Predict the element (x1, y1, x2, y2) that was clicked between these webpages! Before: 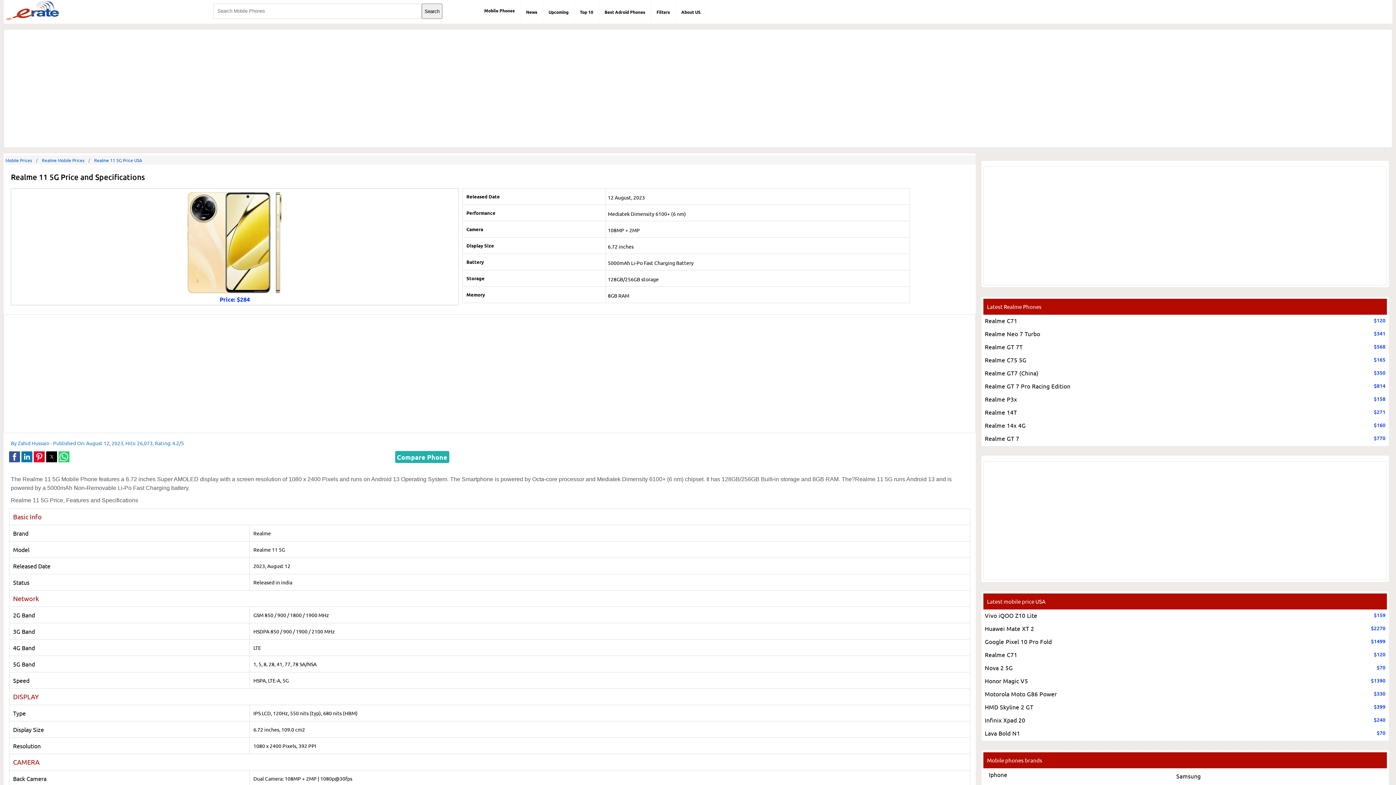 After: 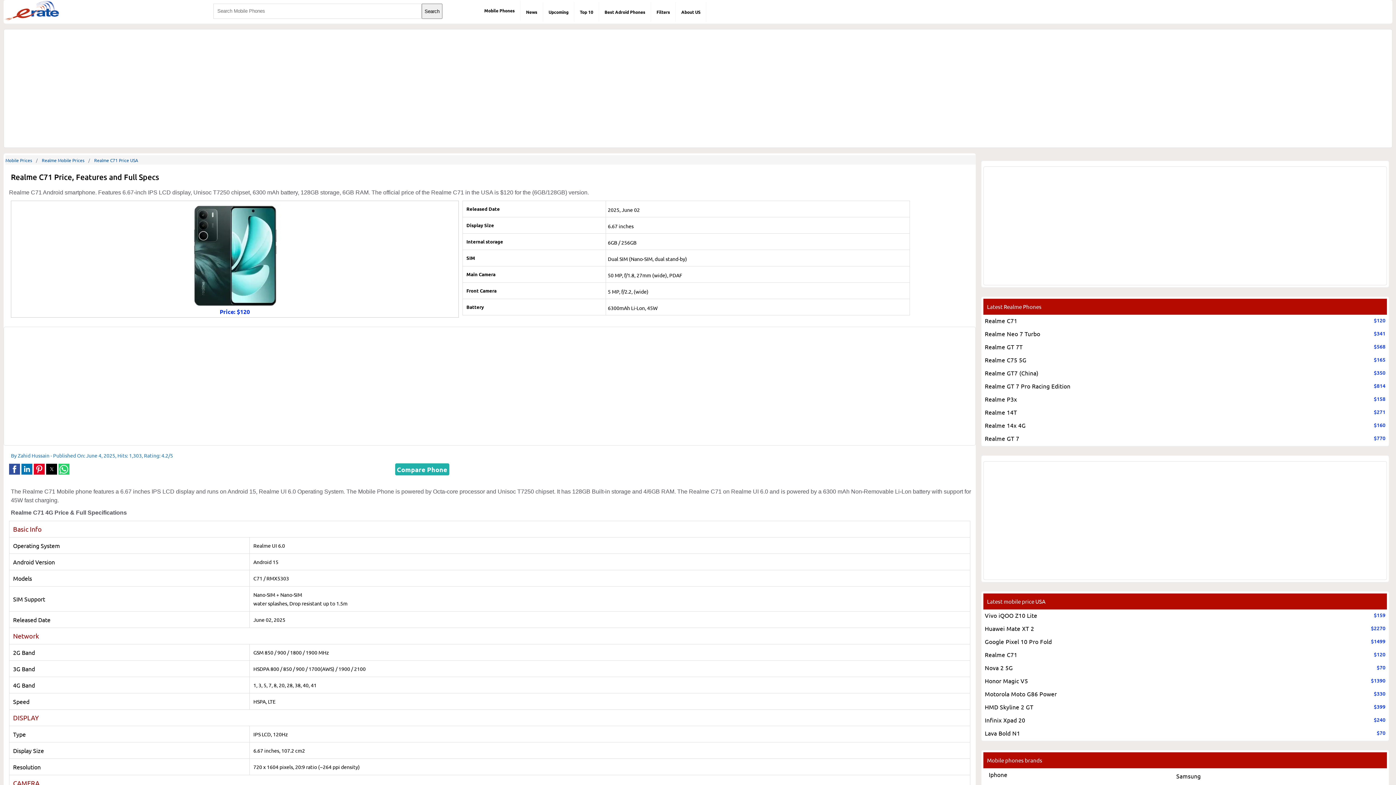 Action: label: Realme C71 bbox: (985, 315, 1017, 325)